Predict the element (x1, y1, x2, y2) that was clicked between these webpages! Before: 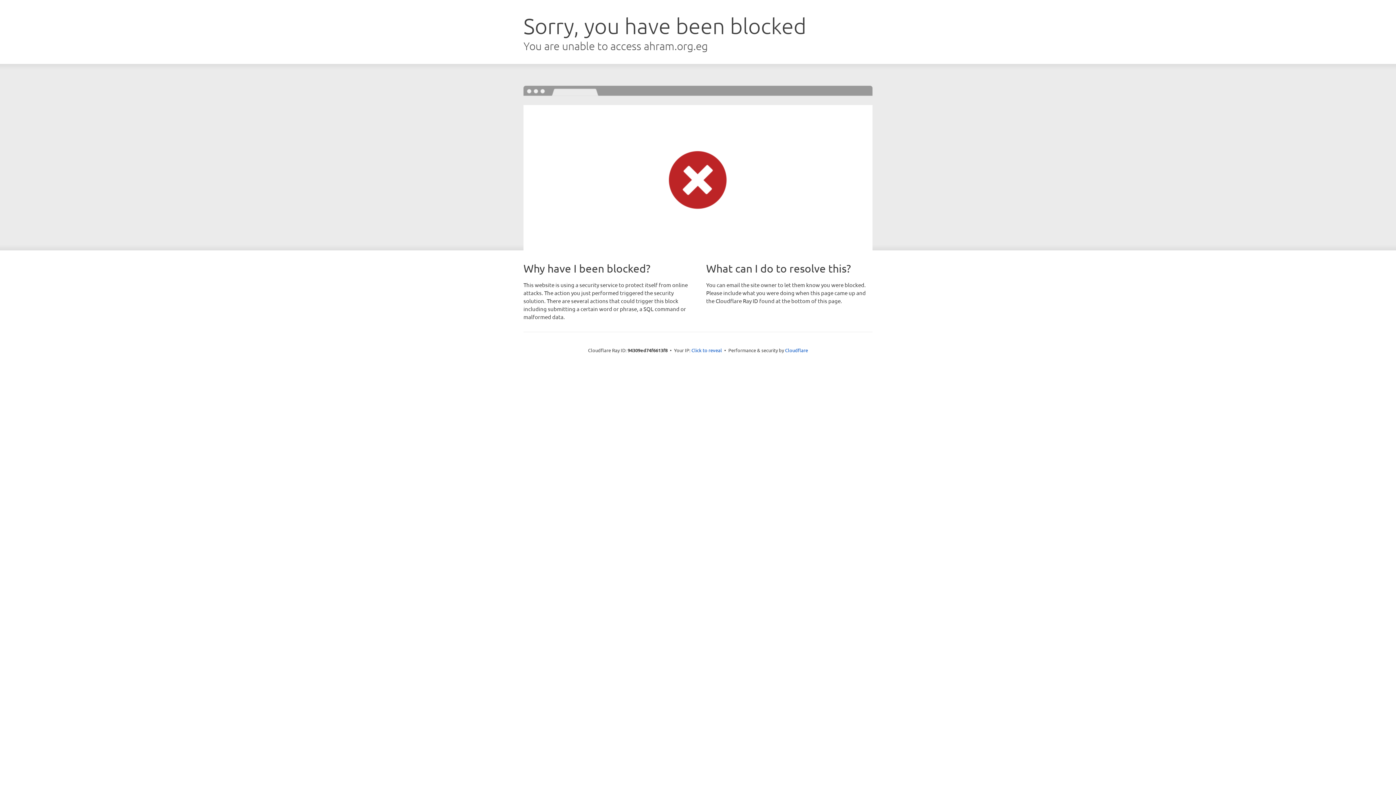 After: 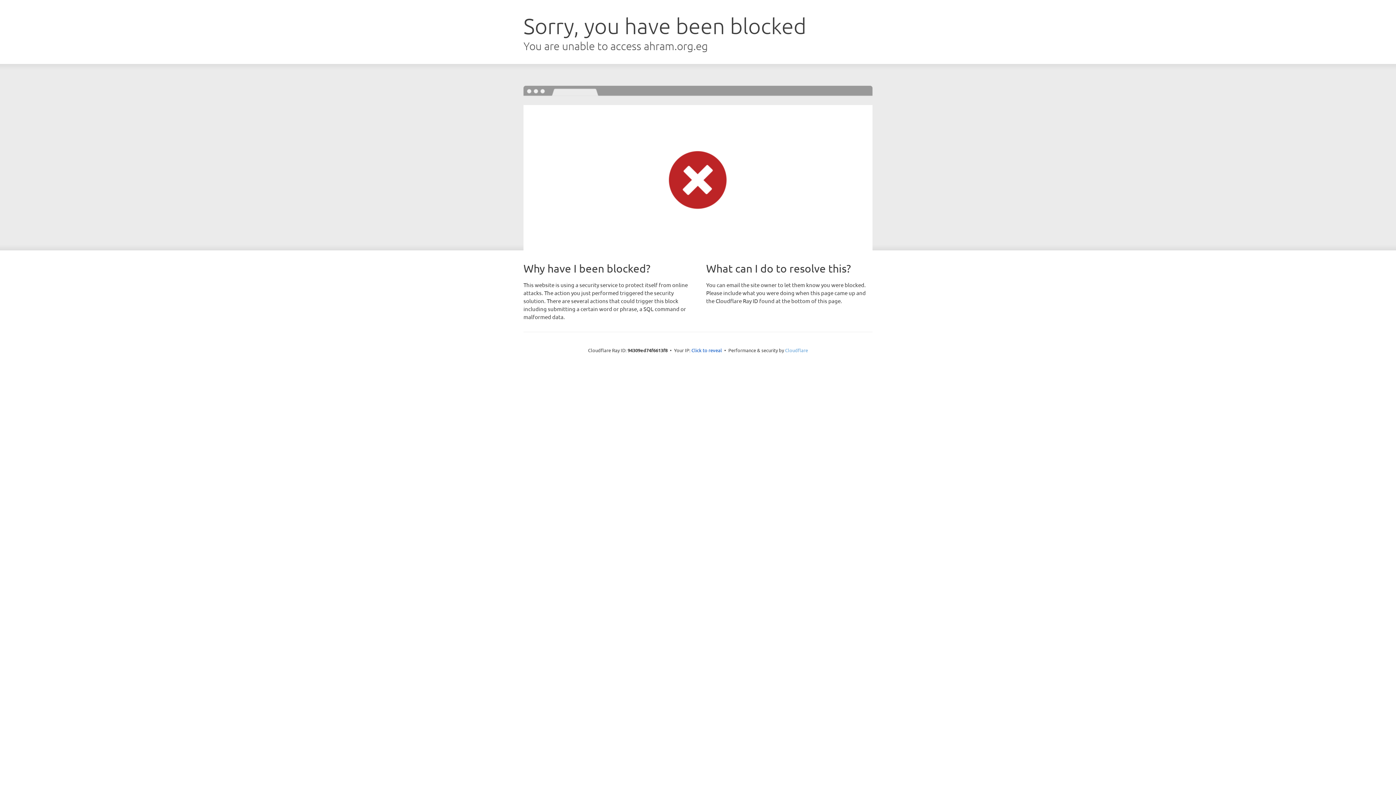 Action: bbox: (785, 347, 808, 353) label: Cloudflare